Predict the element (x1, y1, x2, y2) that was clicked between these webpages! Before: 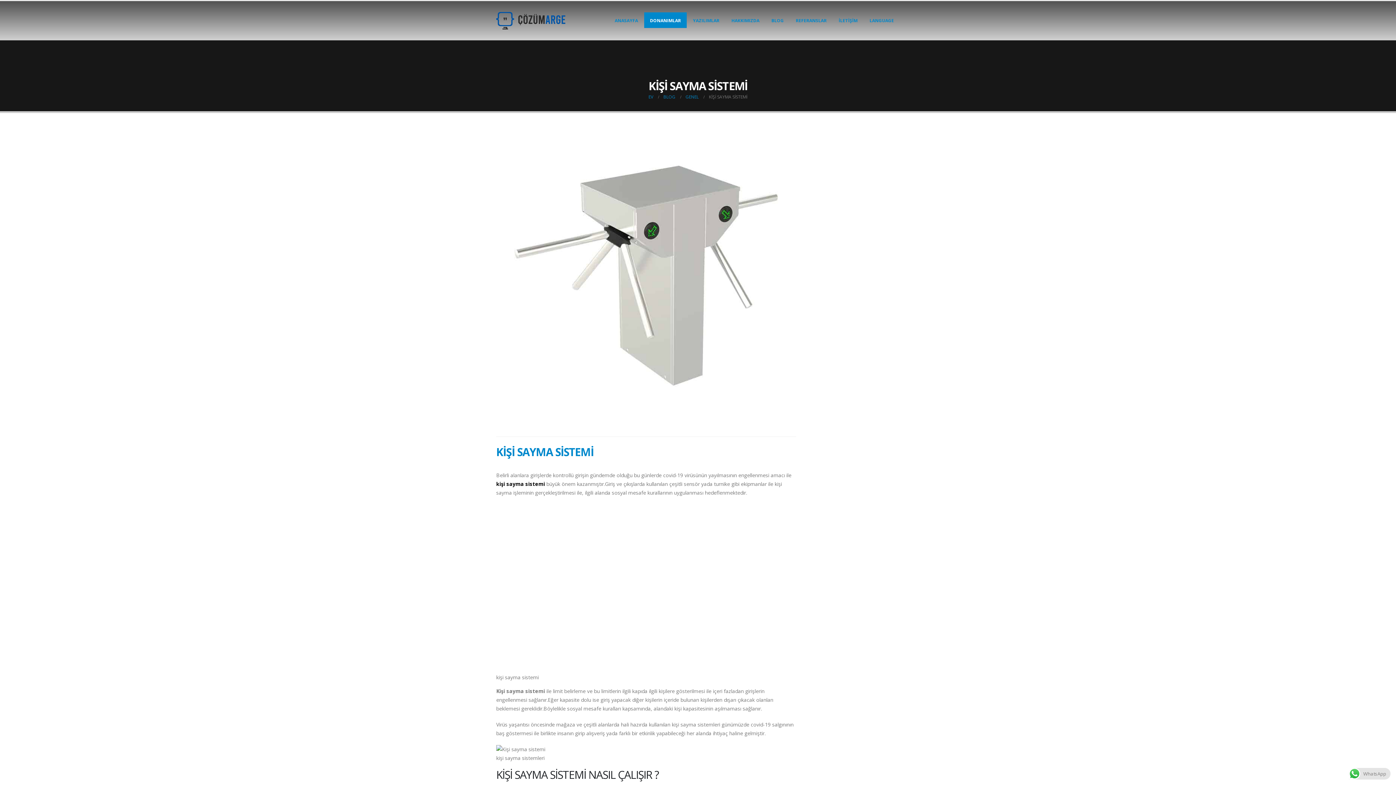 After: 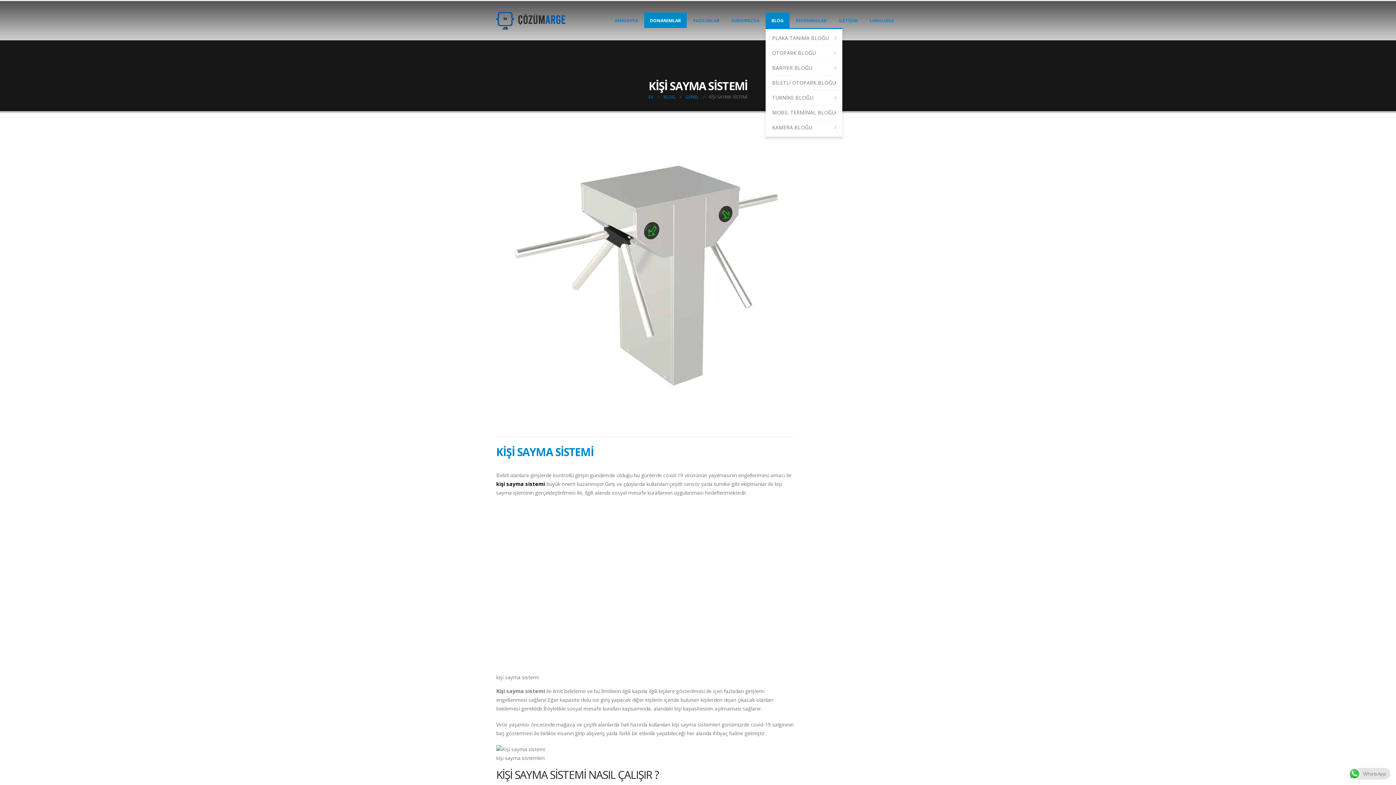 Action: label: BLOG bbox: (765, 12, 789, 28)